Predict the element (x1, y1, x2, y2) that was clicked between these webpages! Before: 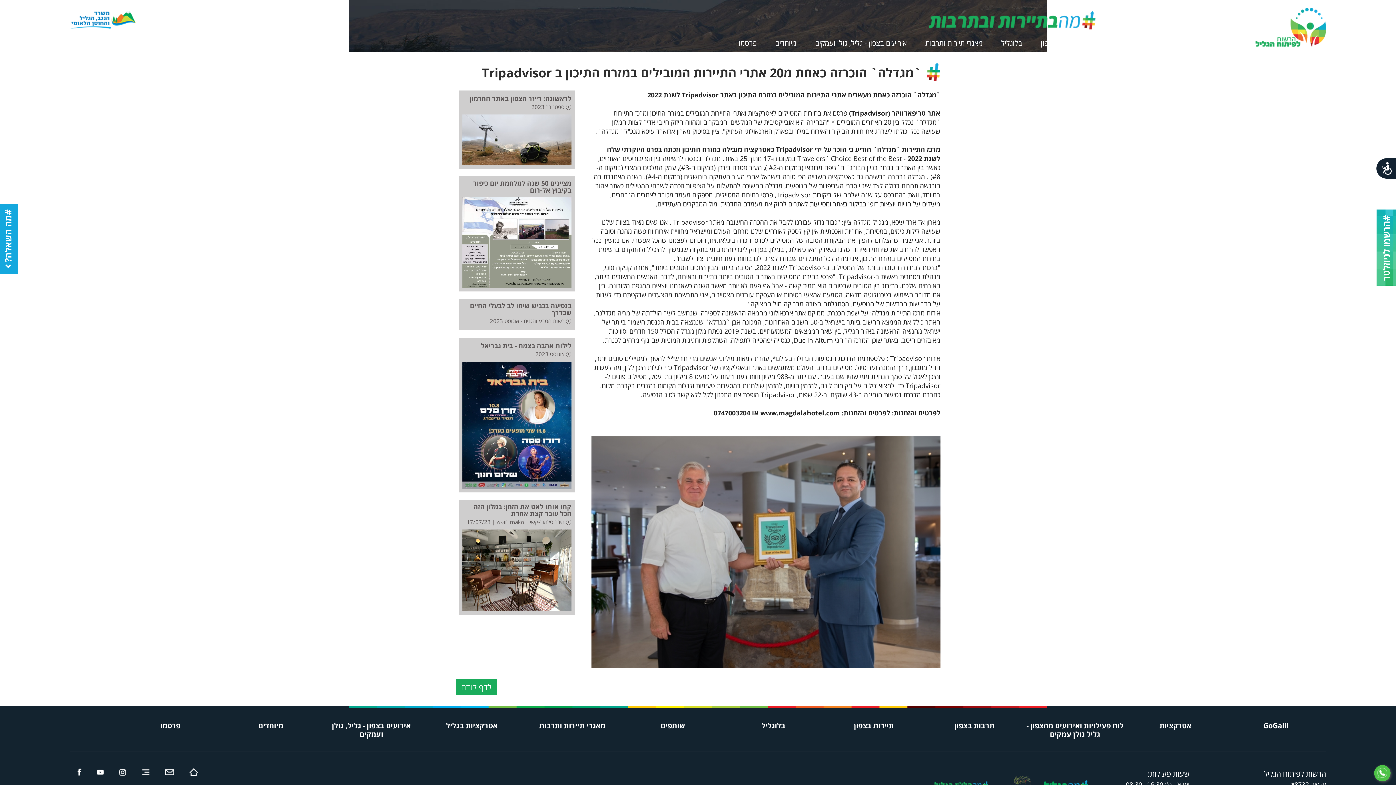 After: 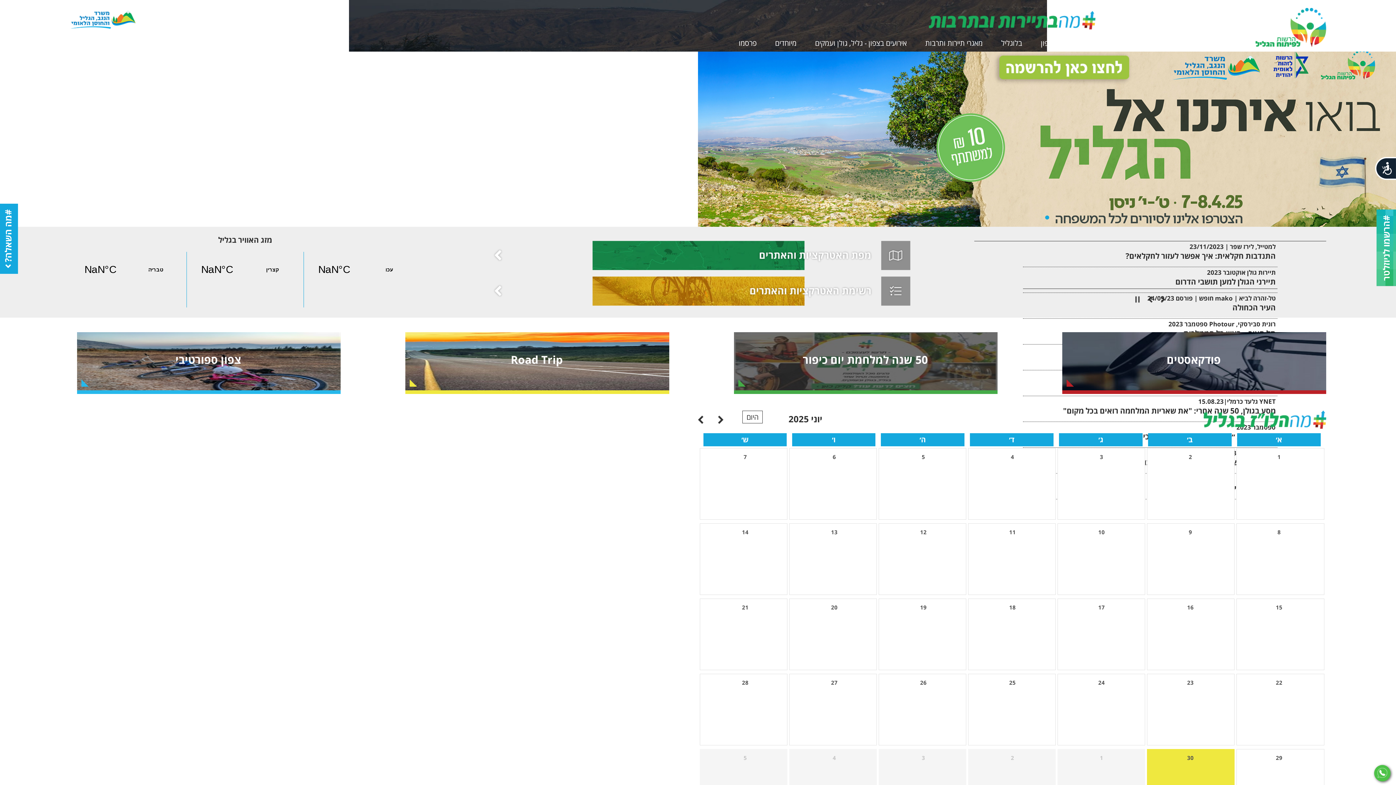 Action: bbox: (189, 768, 198, 777)